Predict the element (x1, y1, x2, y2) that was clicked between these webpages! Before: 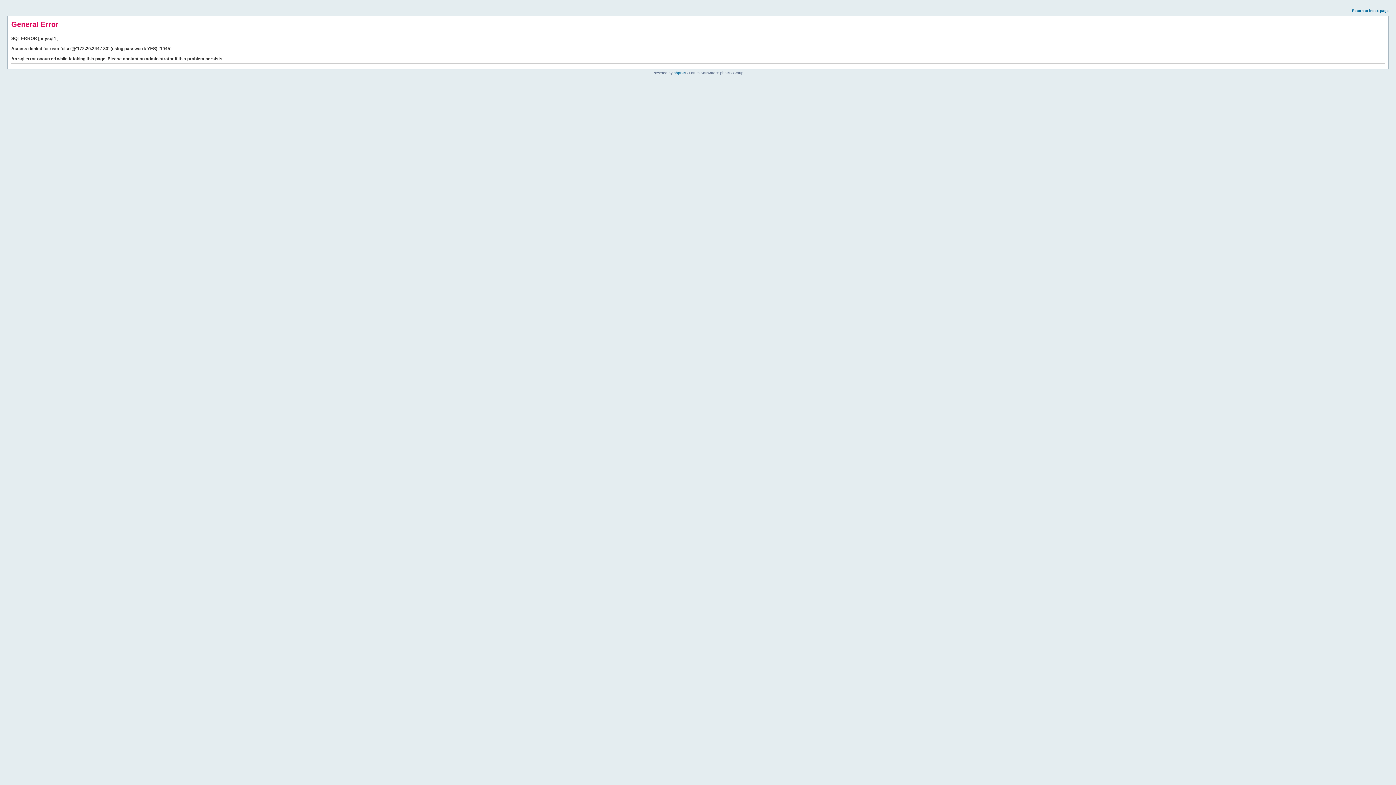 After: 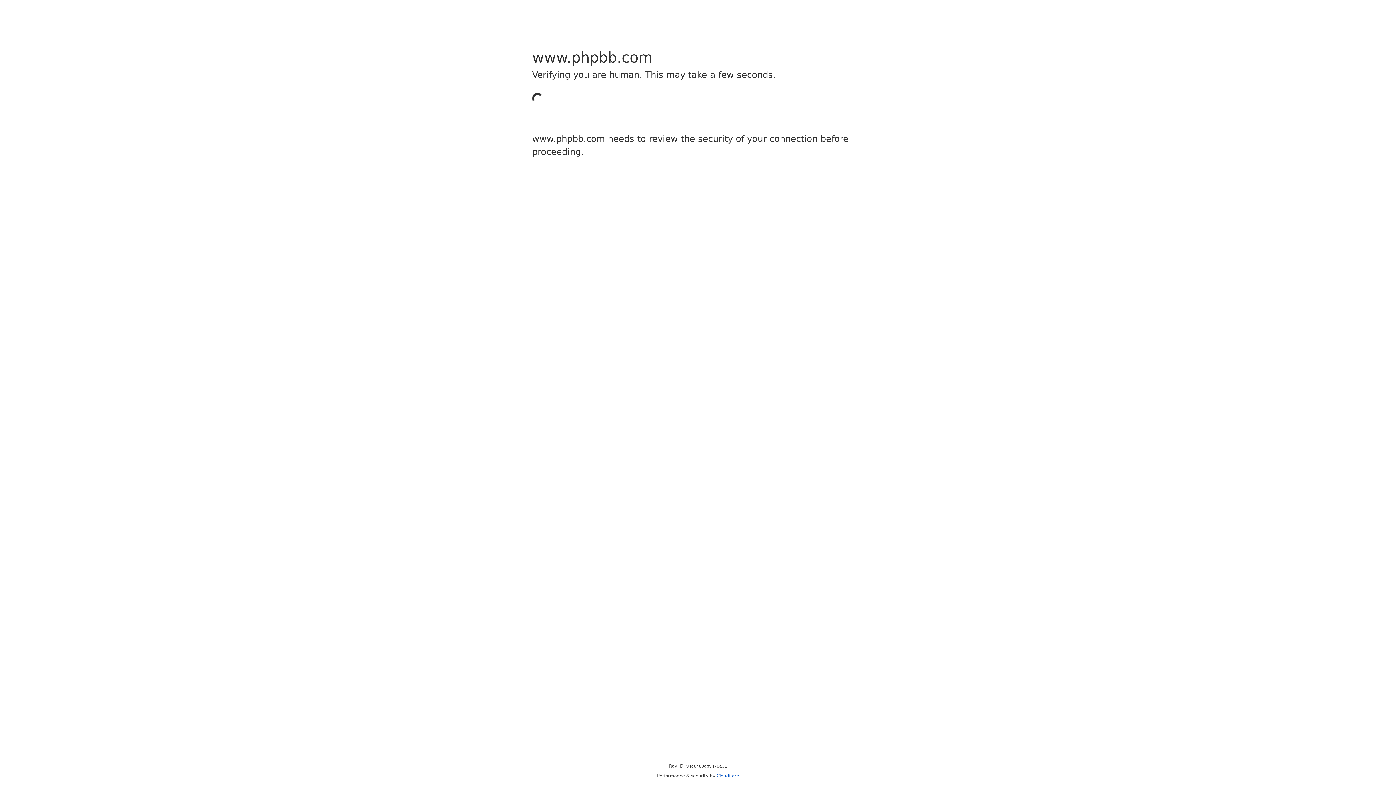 Action: label: phpBB bbox: (673, 70, 685, 74)